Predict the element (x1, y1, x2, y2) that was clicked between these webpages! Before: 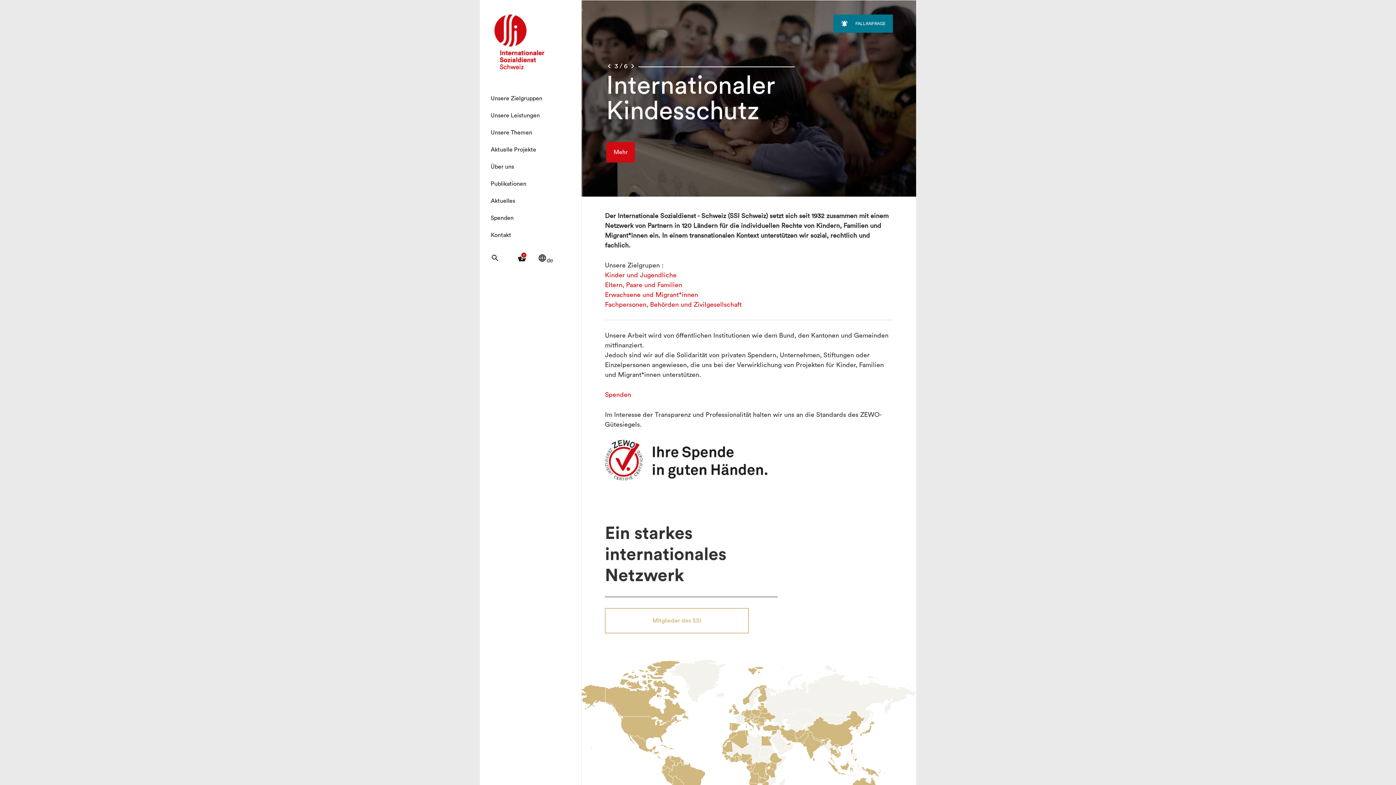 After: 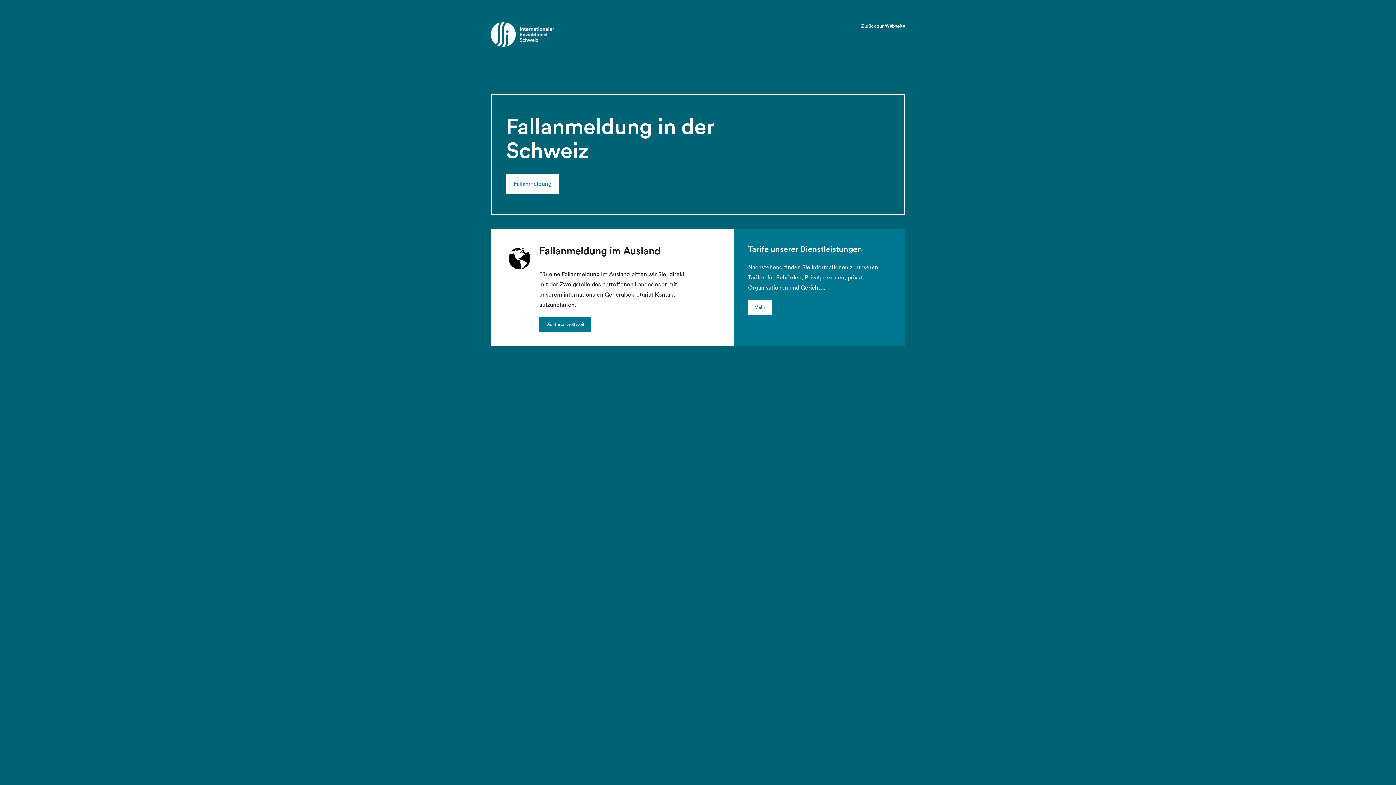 Action: label: 
FALLANFRAGE bbox: (833, 14, 893, 32)